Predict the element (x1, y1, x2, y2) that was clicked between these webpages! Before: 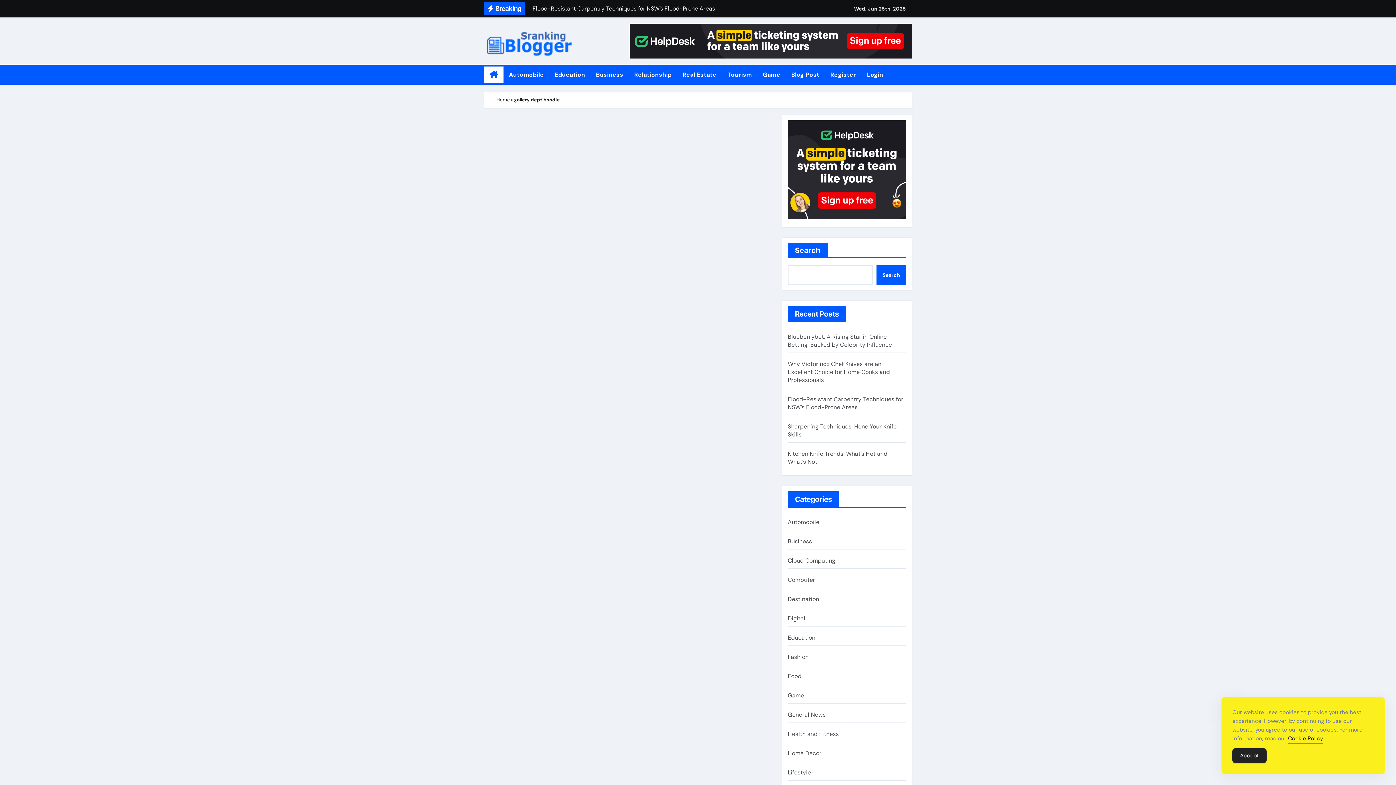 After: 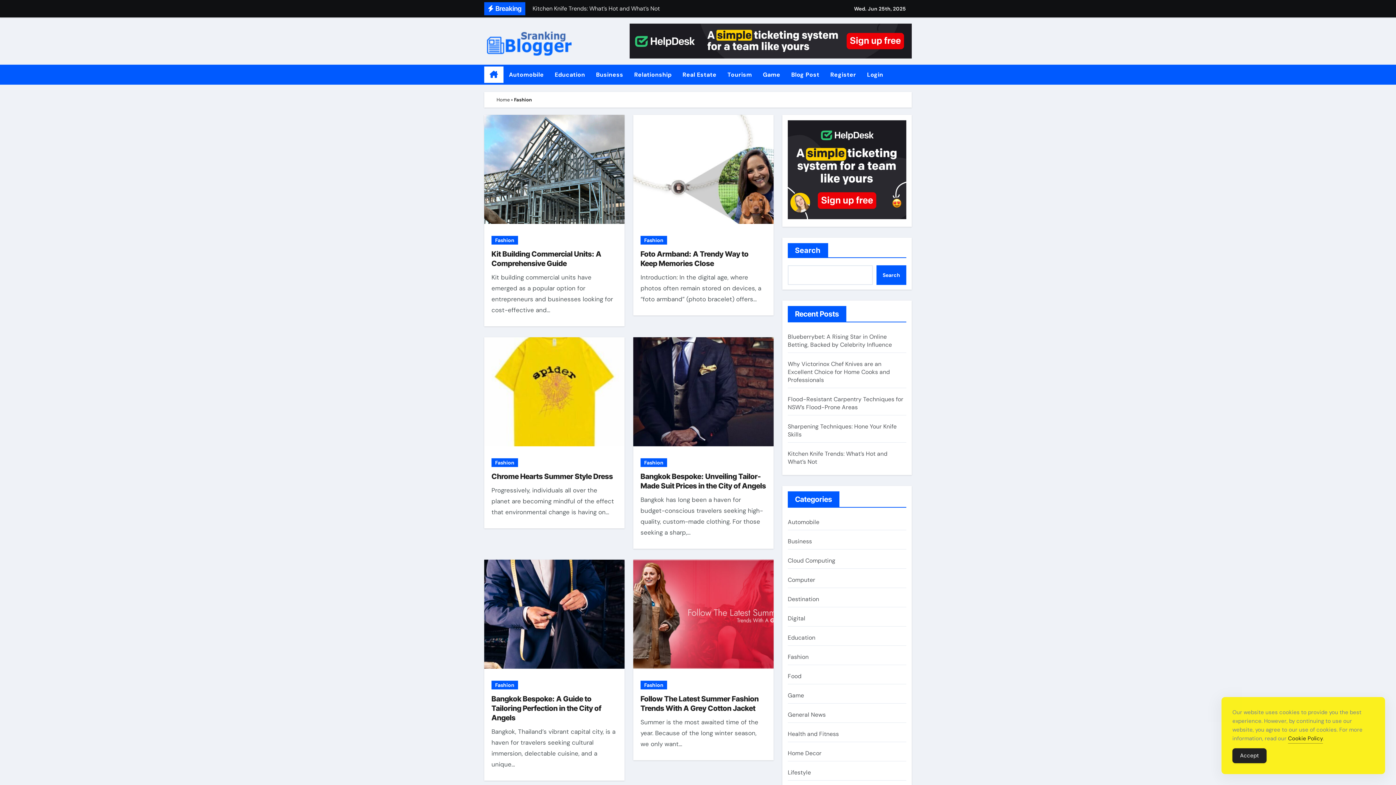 Action: bbox: (788, 653, 808, 660) label: Fashion